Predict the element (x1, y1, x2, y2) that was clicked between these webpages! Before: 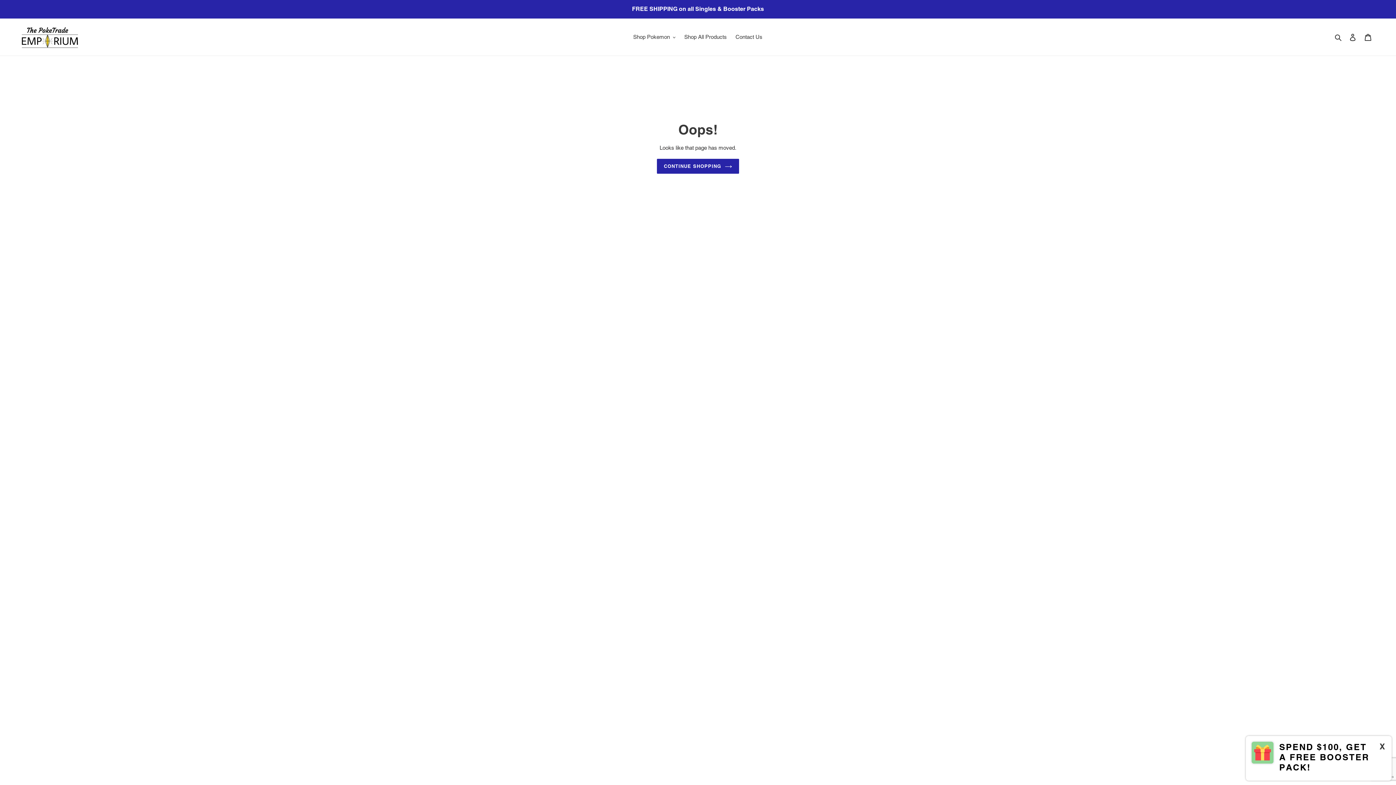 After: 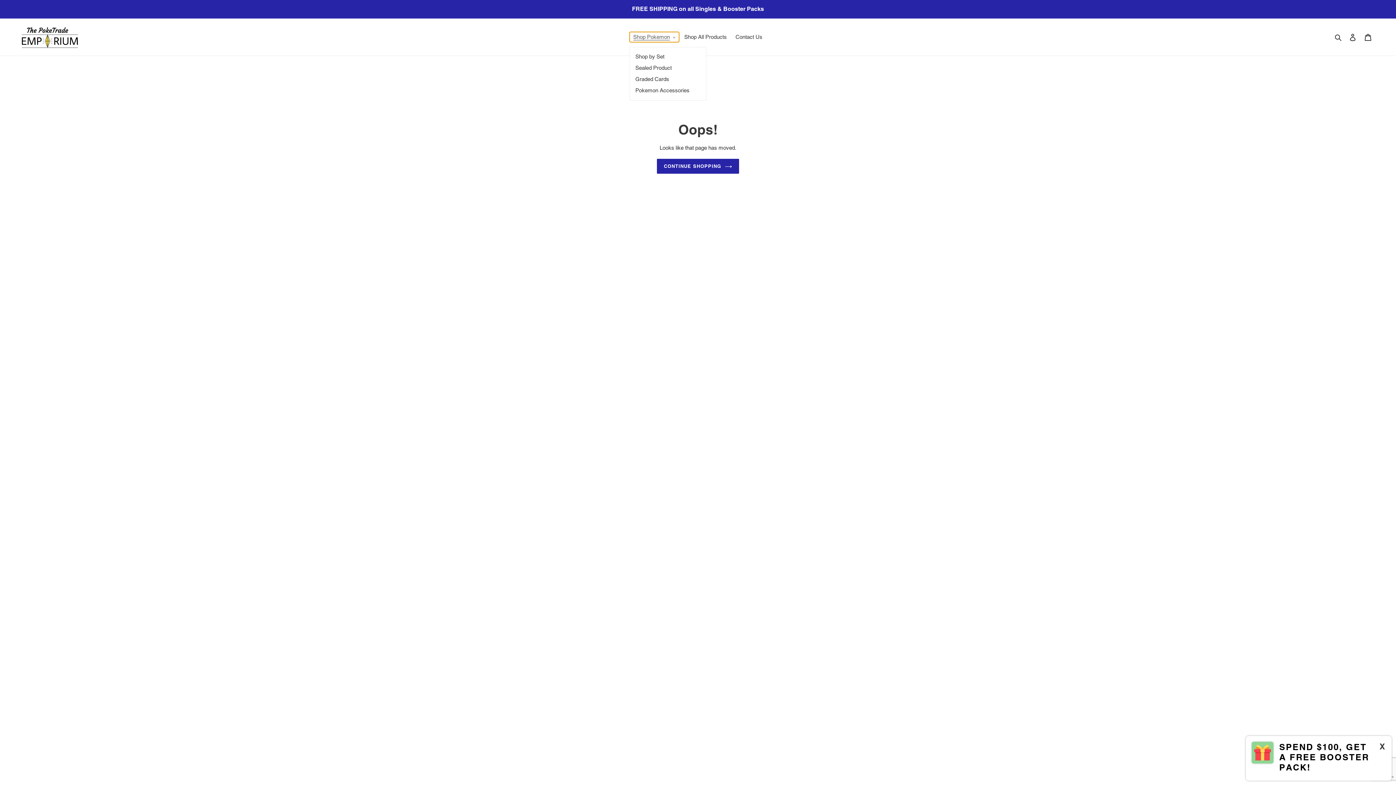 Action: bbox: (629, 32, 679, 42) label: Shop Pokemon